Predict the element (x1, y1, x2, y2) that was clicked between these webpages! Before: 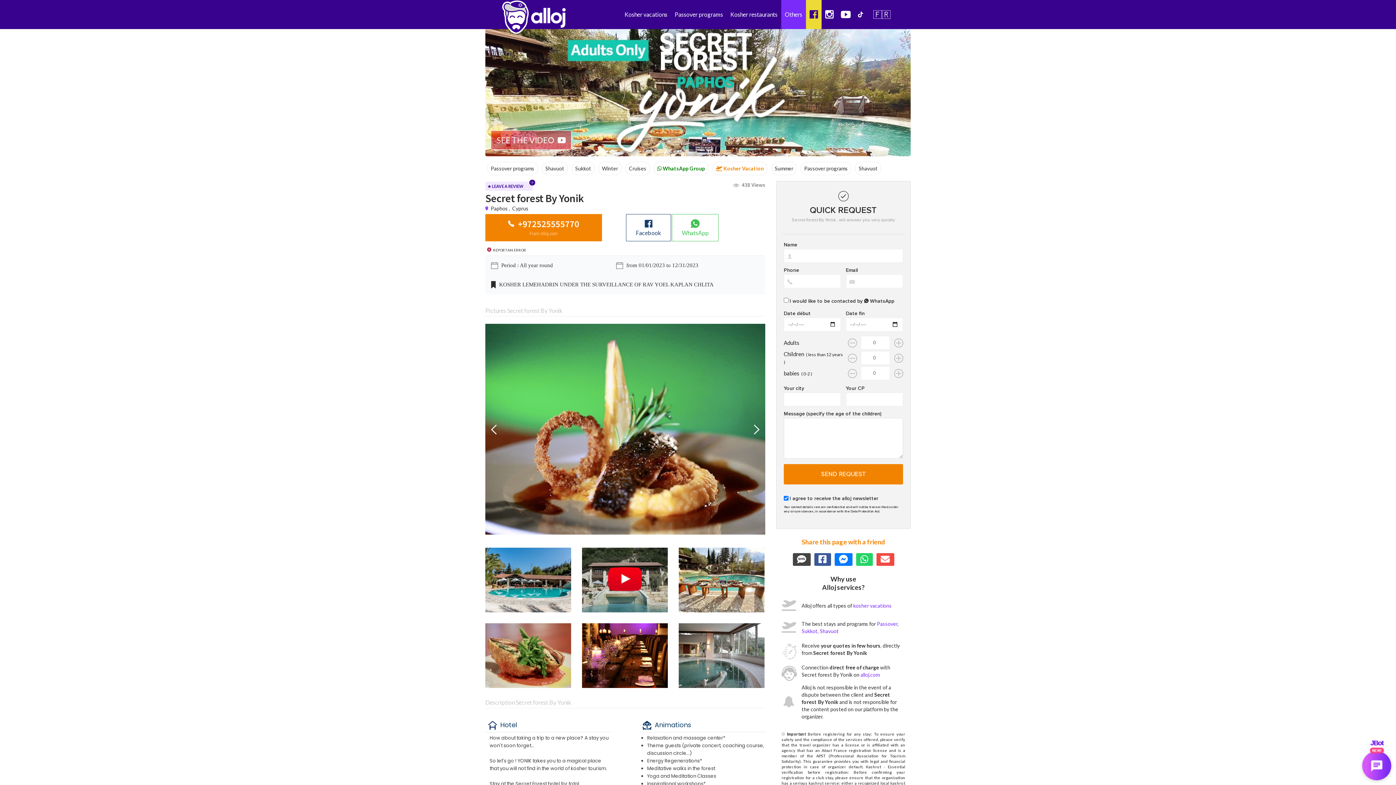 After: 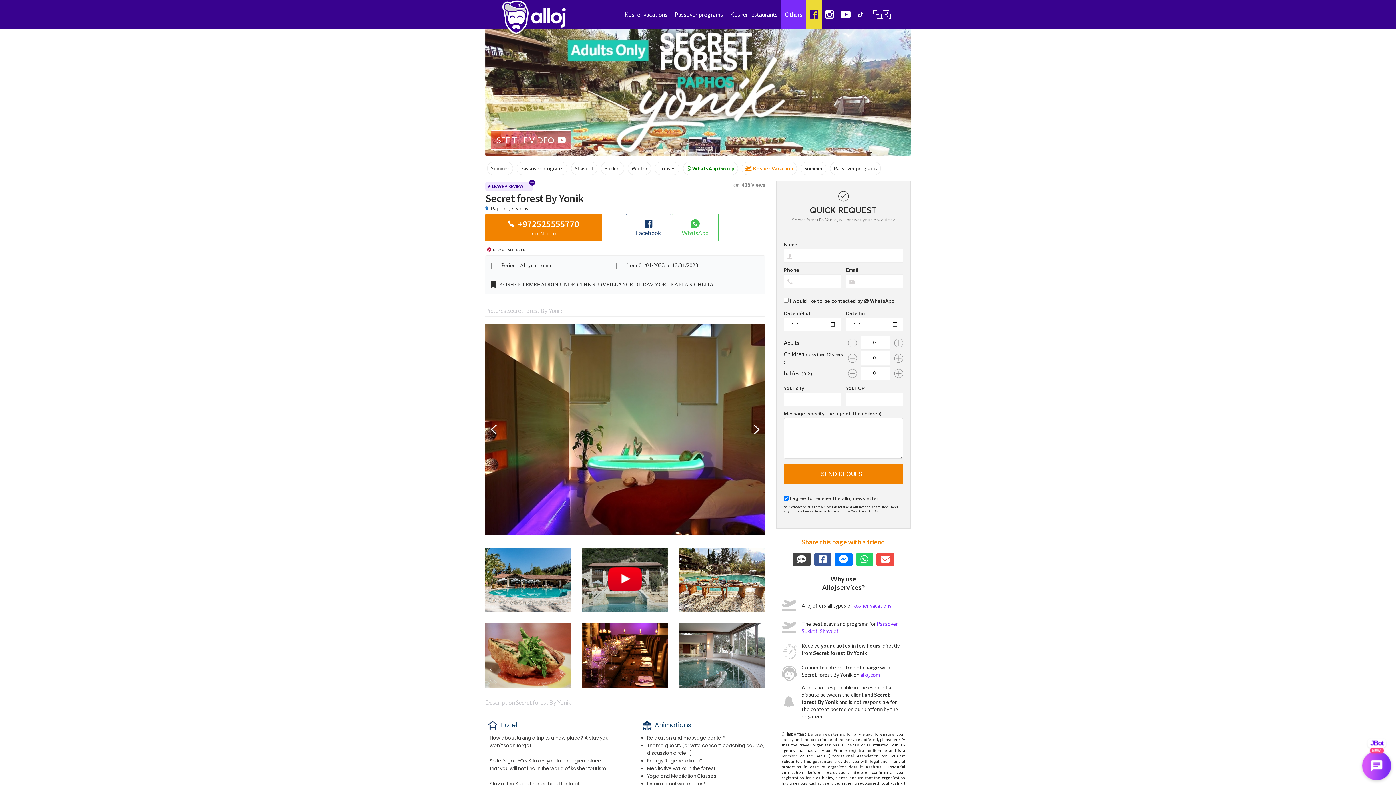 Action: bbox: (485, 205, 488, 212)